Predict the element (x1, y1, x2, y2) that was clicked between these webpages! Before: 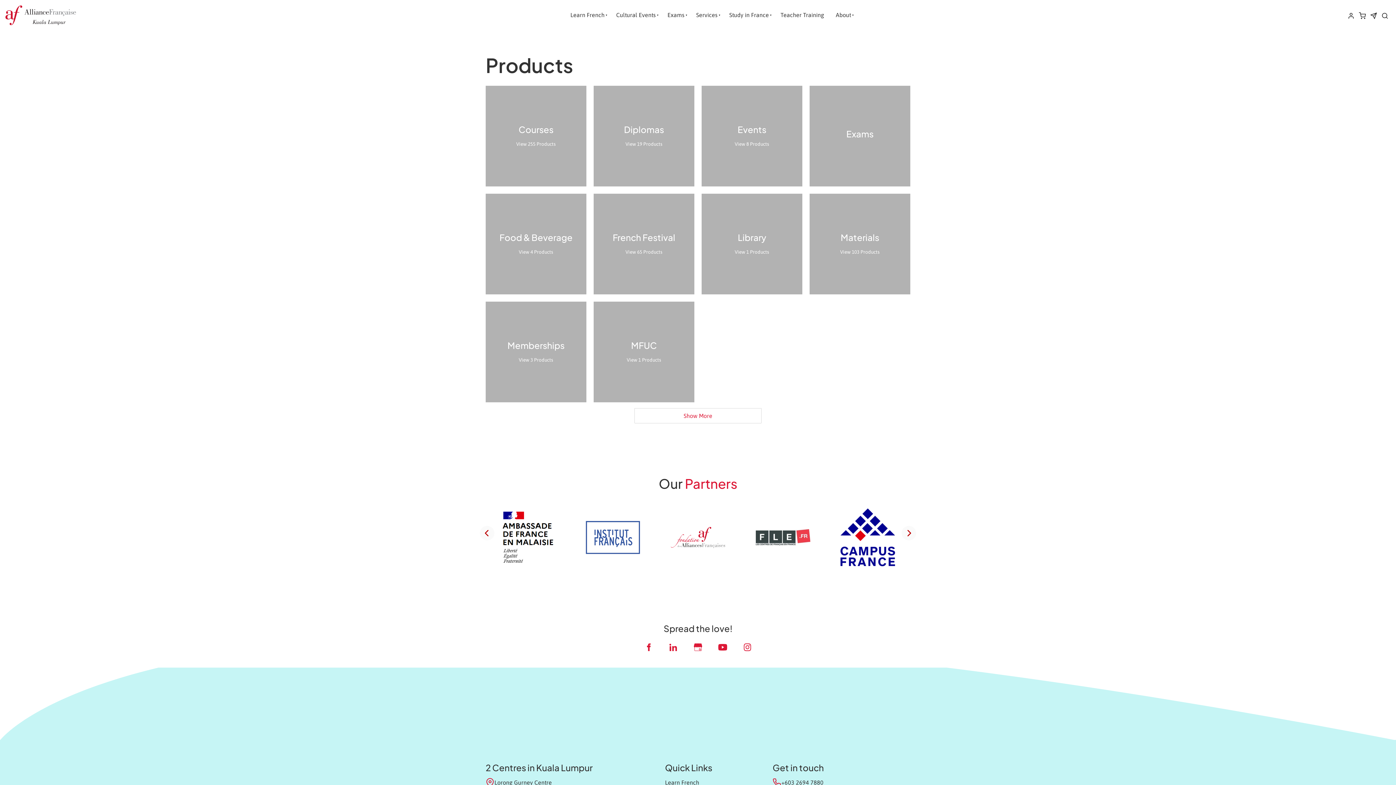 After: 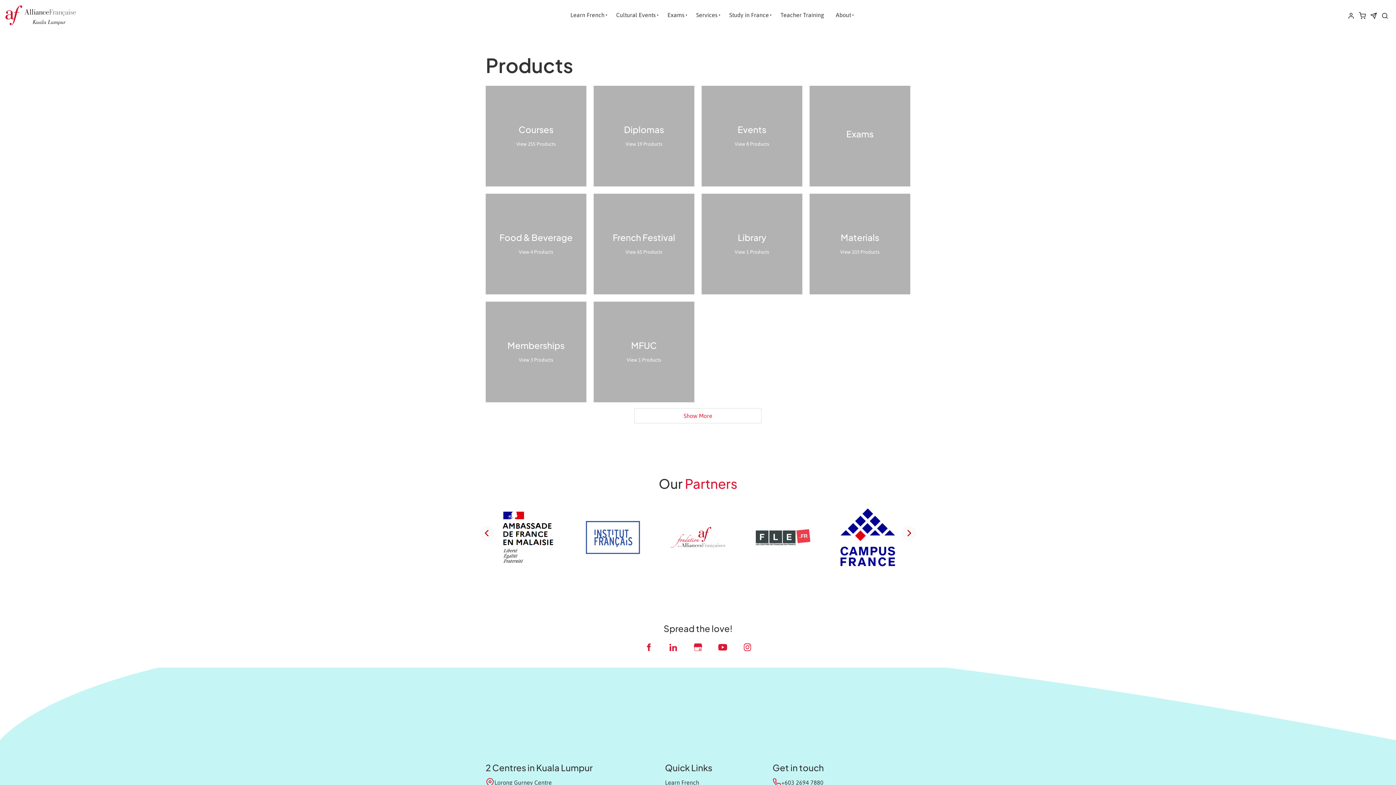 Action: bbox: (585, 501, 640, 576)